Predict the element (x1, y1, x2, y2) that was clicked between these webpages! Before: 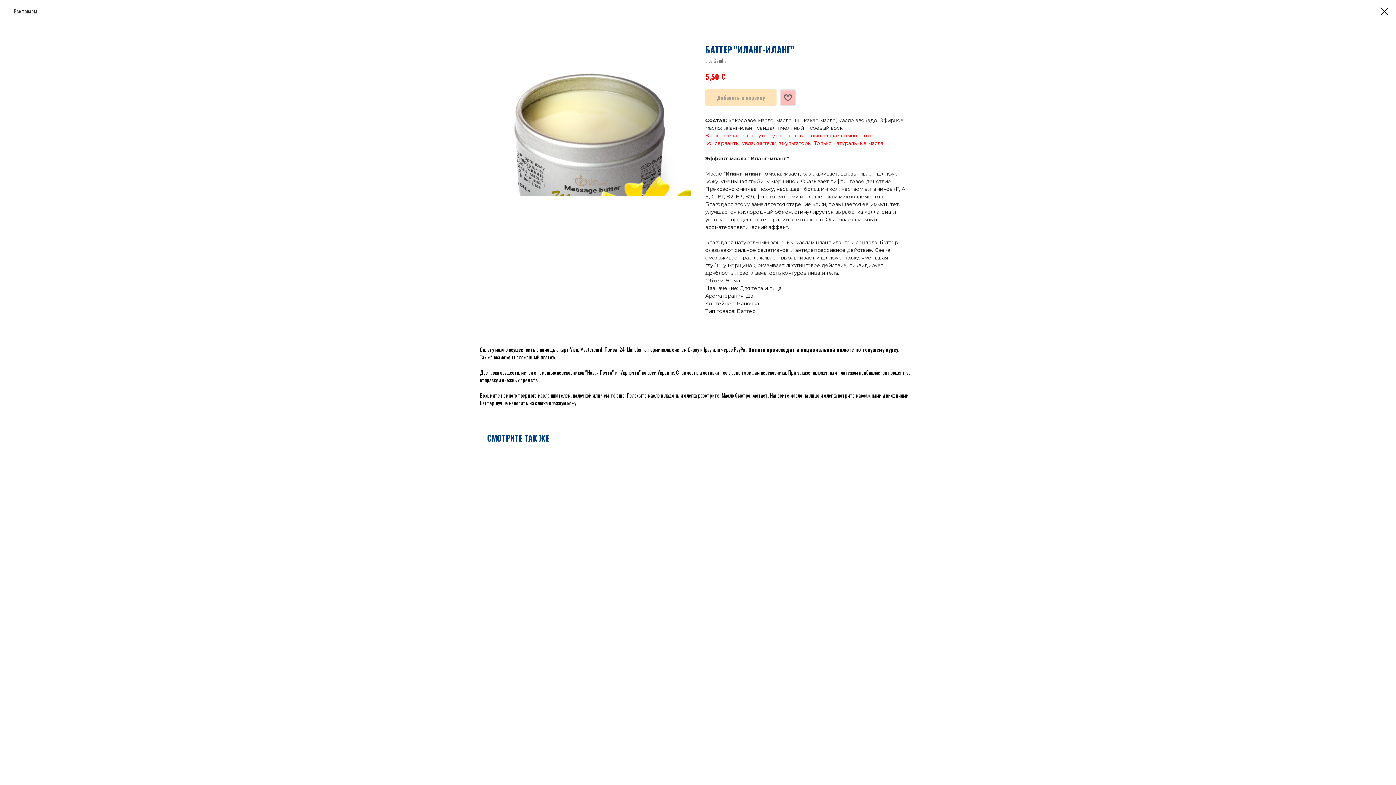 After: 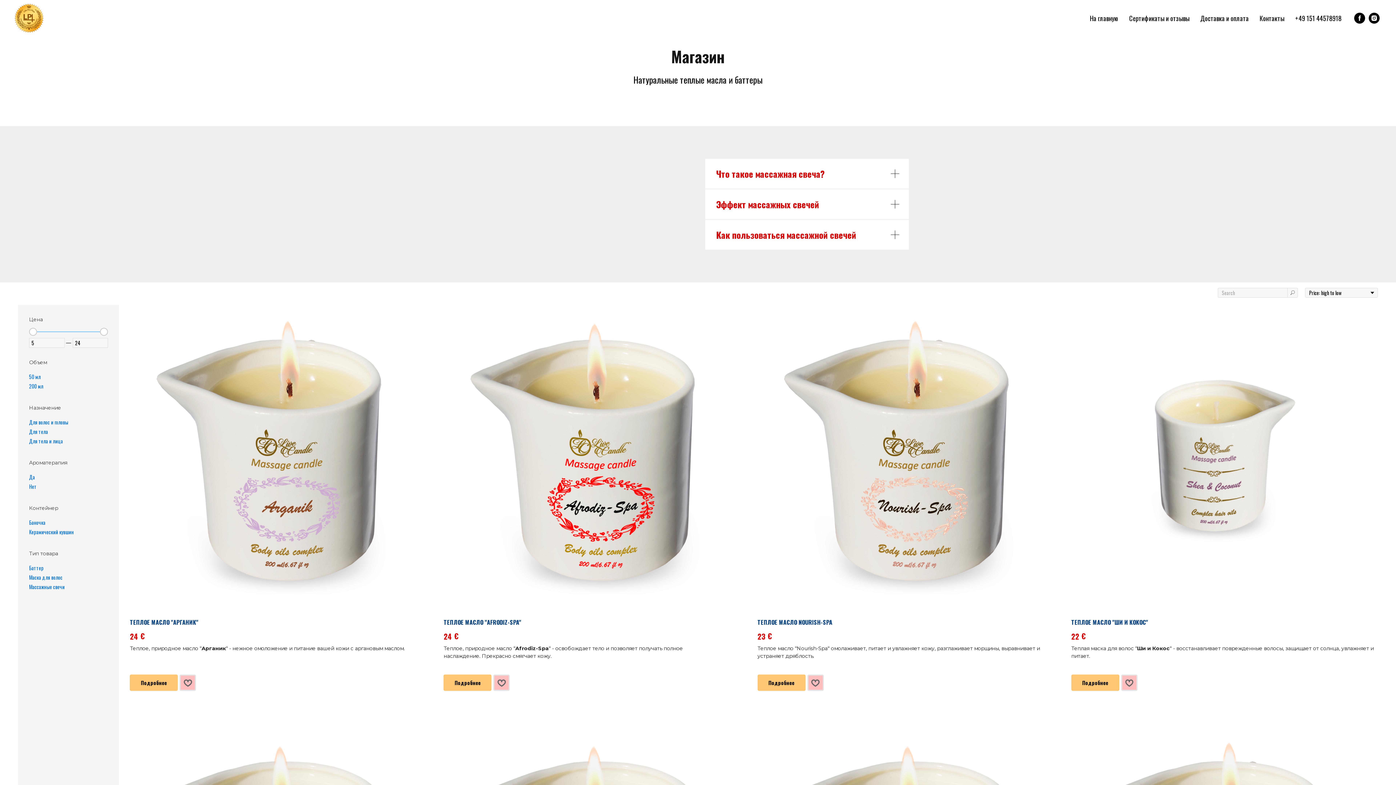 Action: label: Все товары bbox: (7, 7, 37, 14)